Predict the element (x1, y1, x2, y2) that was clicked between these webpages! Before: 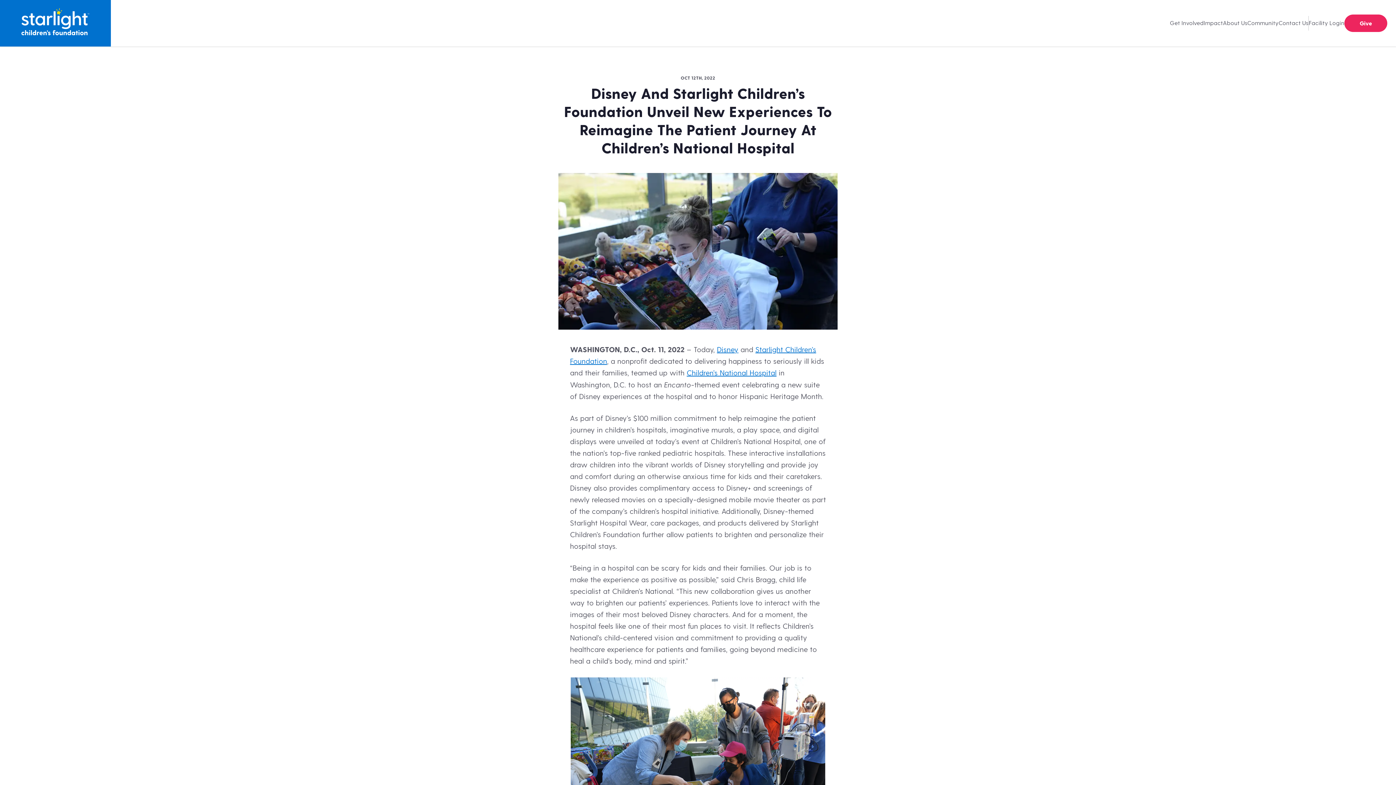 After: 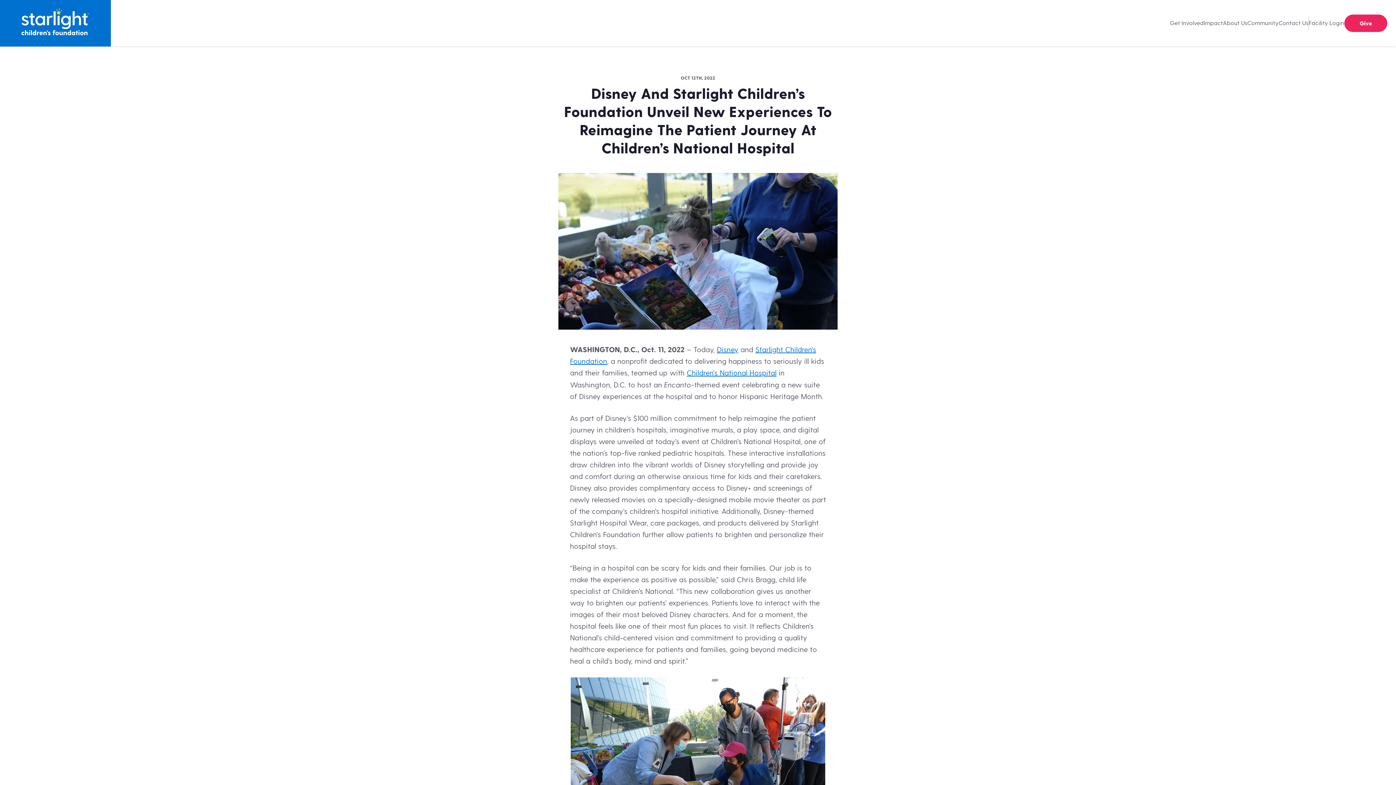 Action: label: Disney bbox: (717, 345, 738, 354)